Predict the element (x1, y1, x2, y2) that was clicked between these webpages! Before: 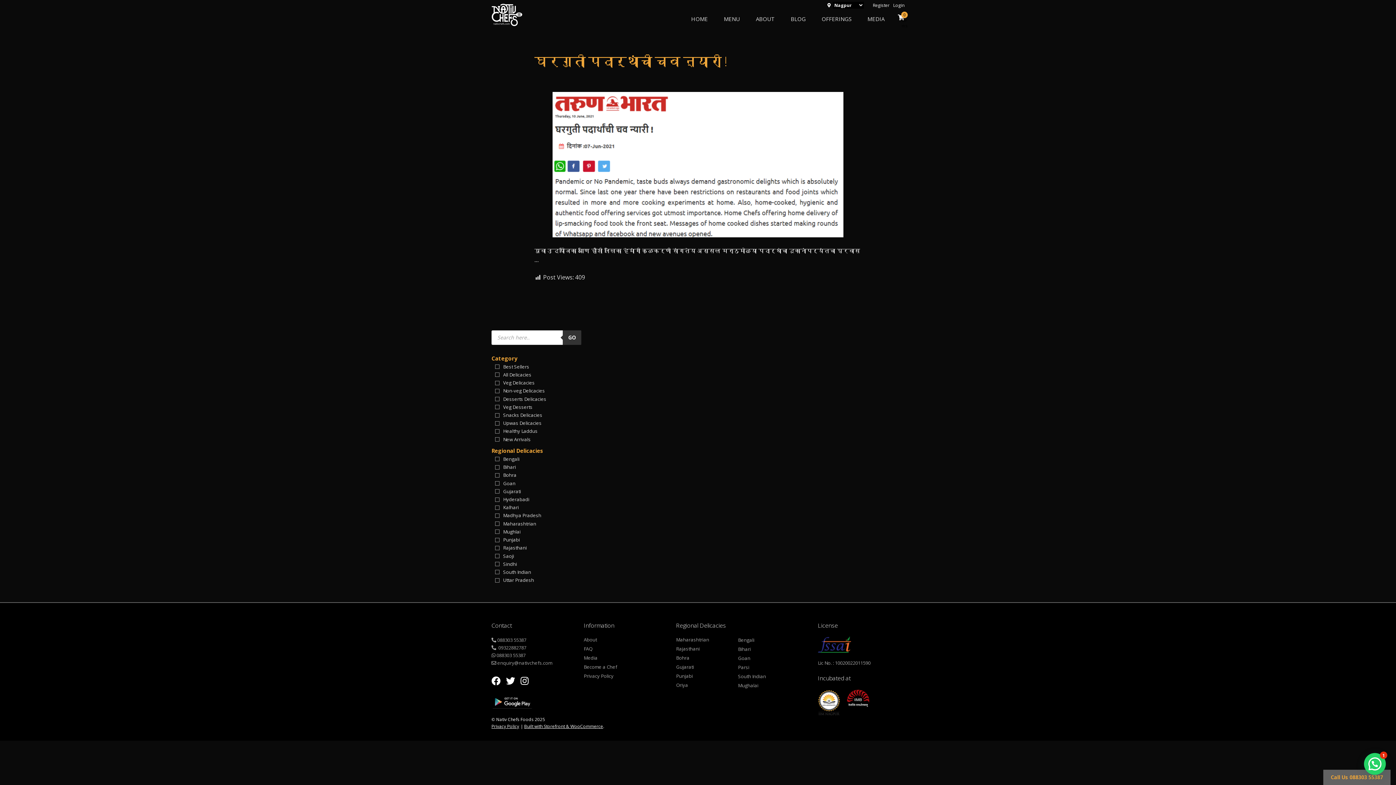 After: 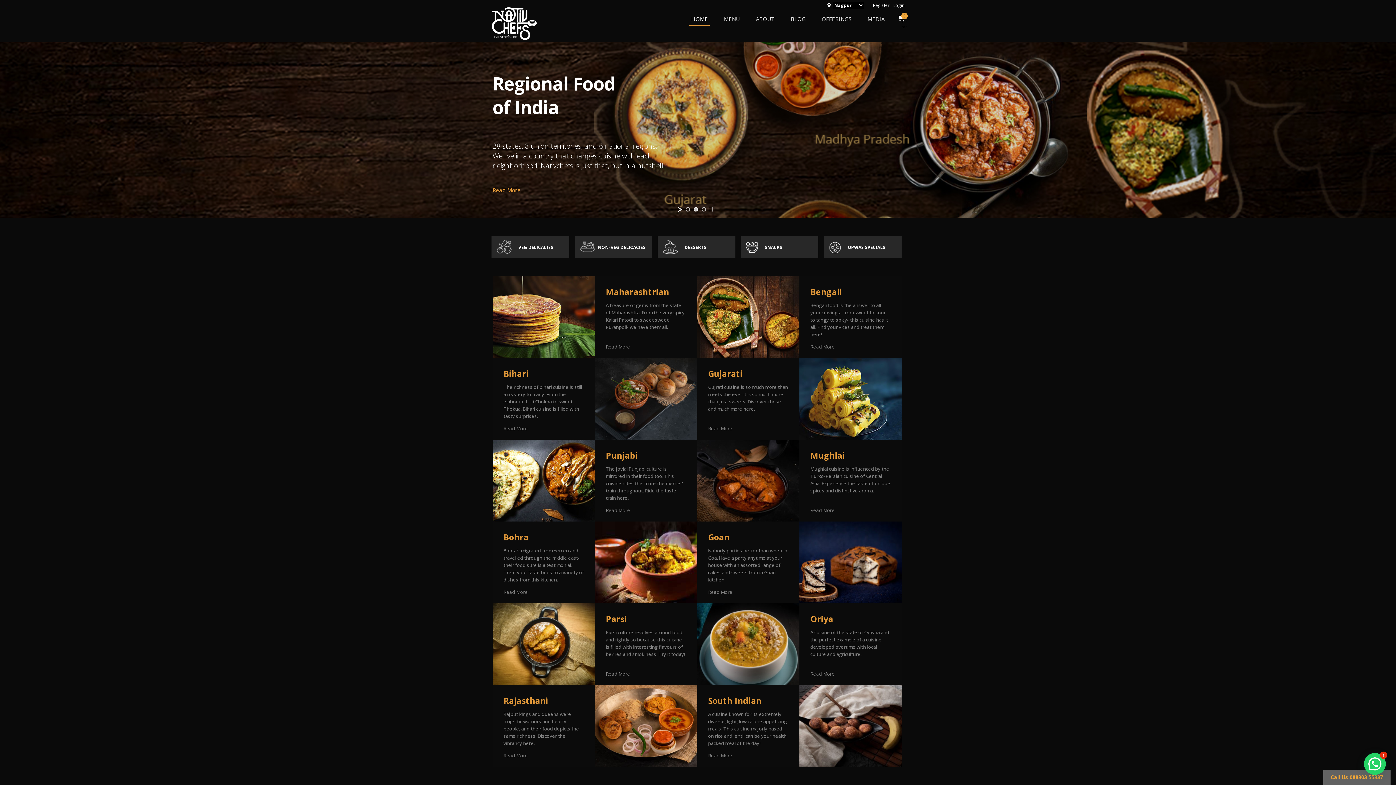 Action: label: HOME bbox: (689, 13, 709, 25)